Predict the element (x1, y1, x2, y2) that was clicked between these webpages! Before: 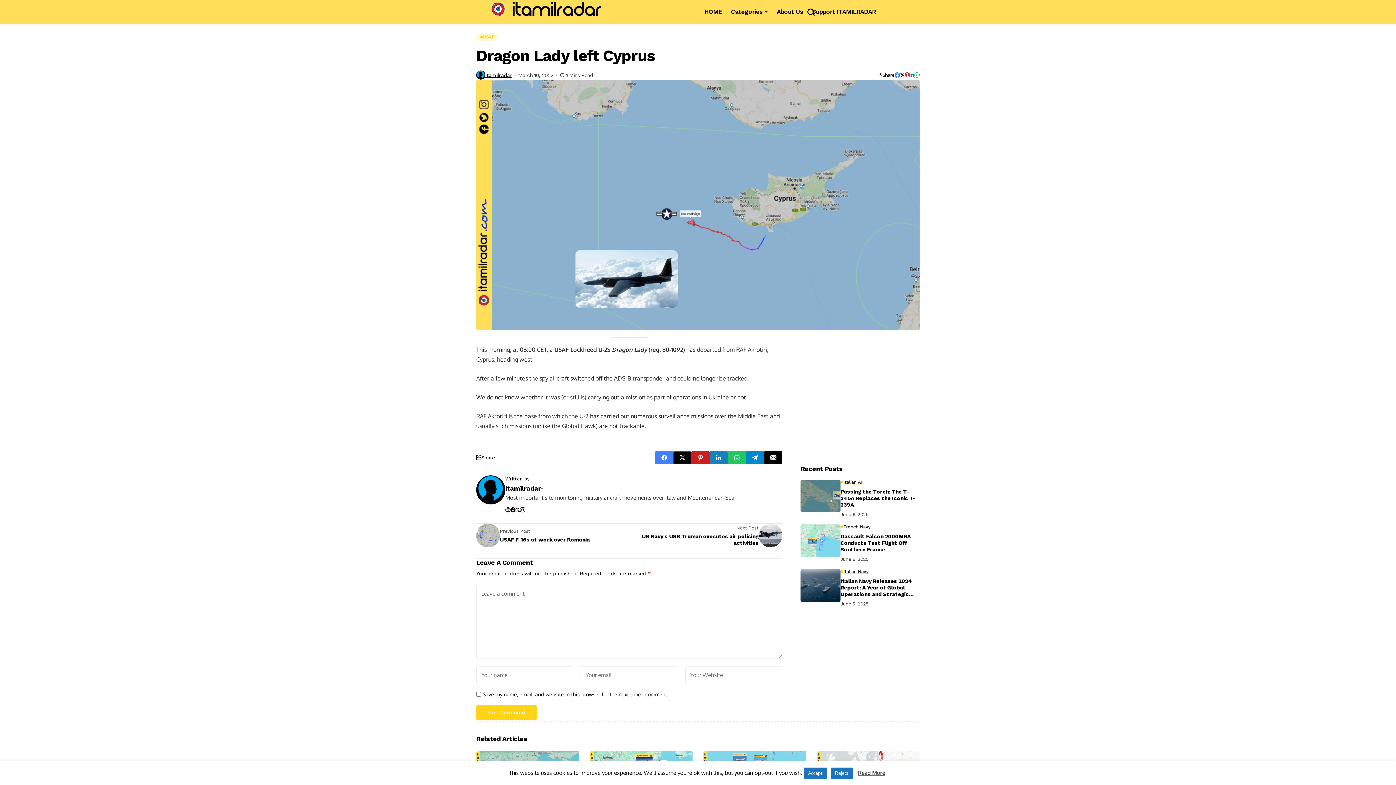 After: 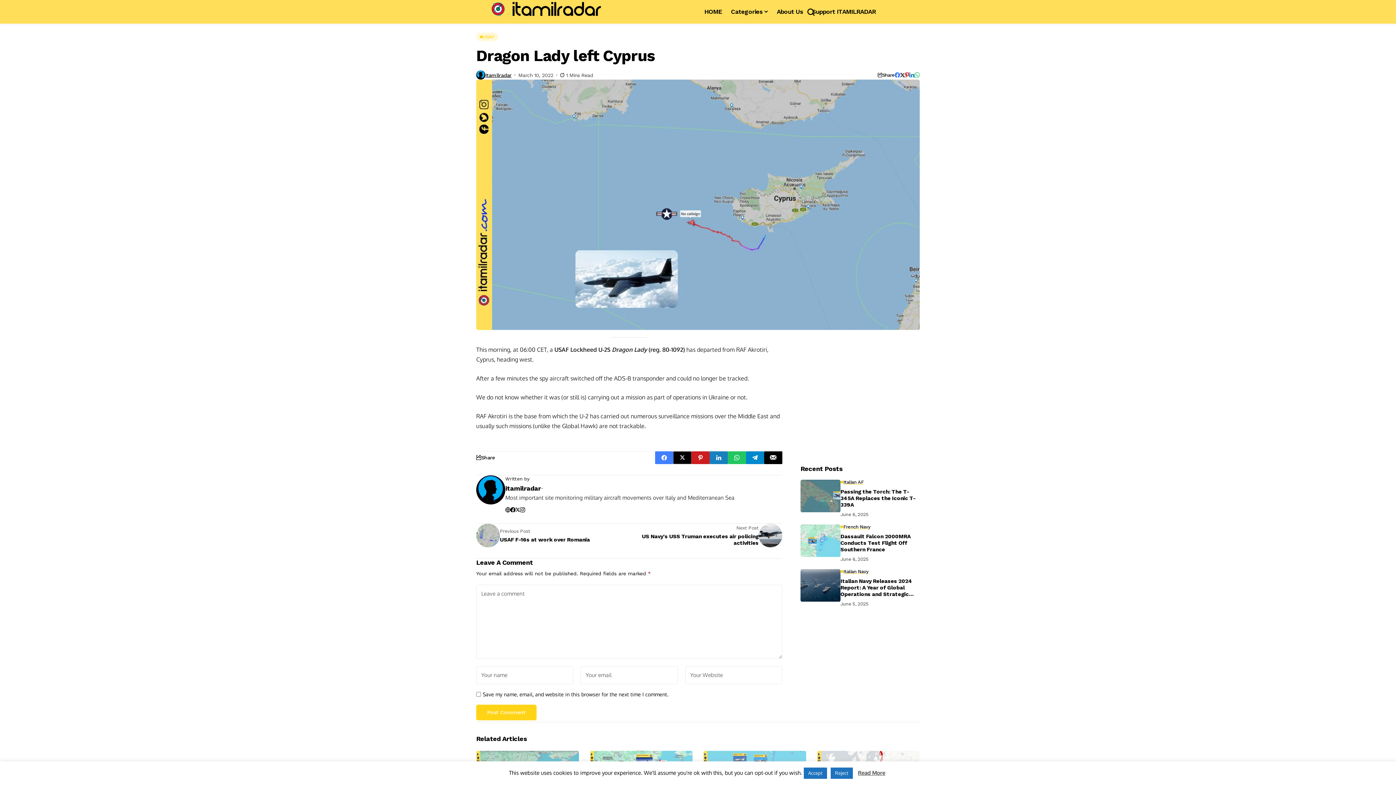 Action: bbox: (909, 72, 914, 77)